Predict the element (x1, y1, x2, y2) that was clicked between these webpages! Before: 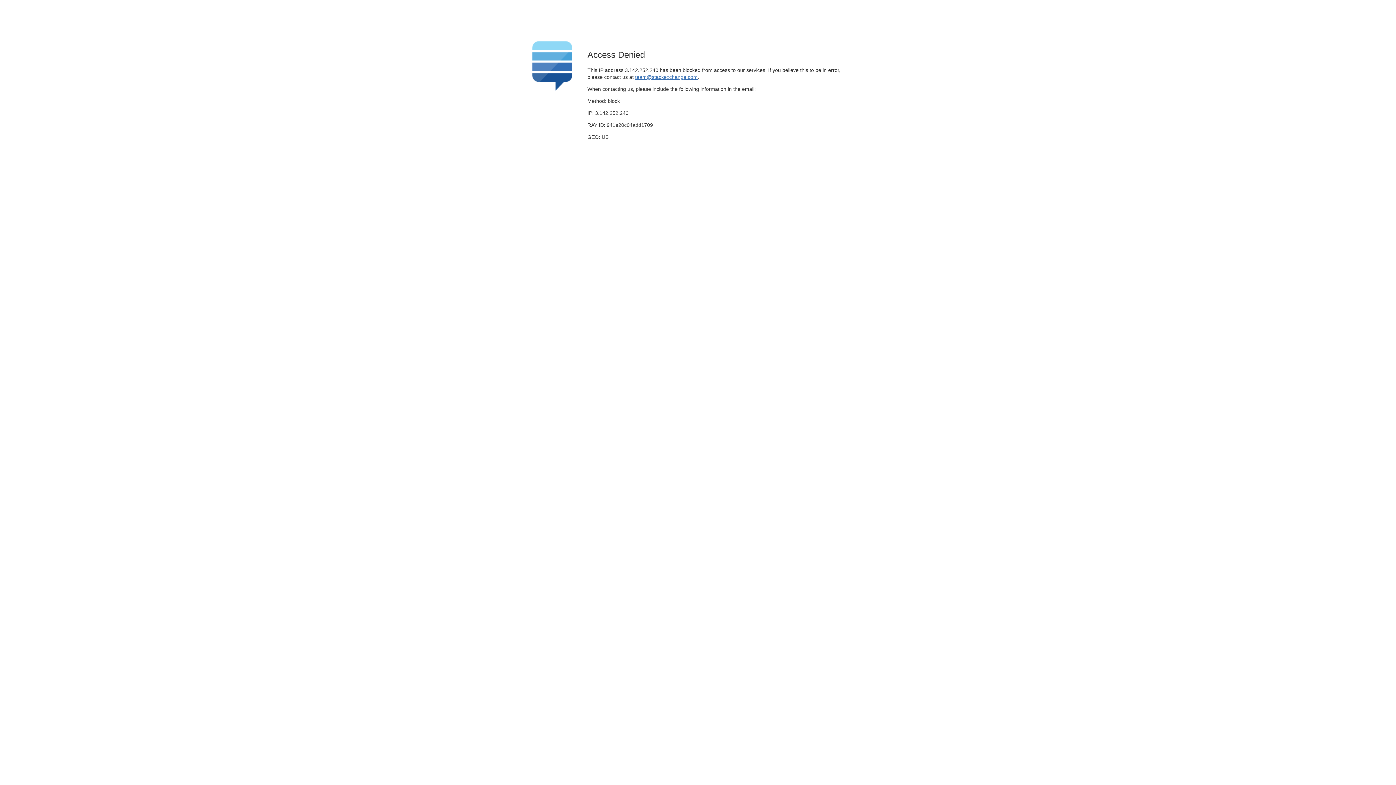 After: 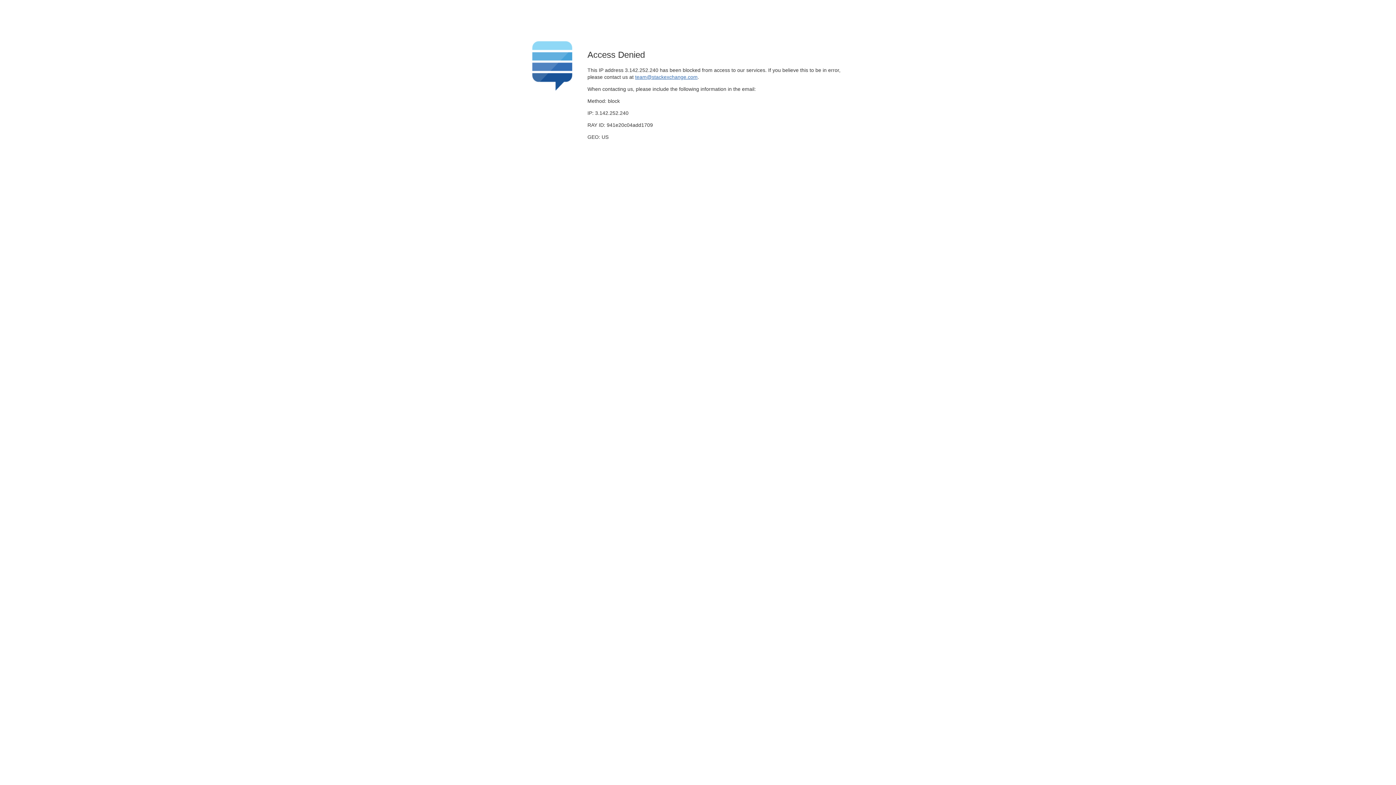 Action: bbox: (635, 74, 697, 79) label: team@stackexchange.com